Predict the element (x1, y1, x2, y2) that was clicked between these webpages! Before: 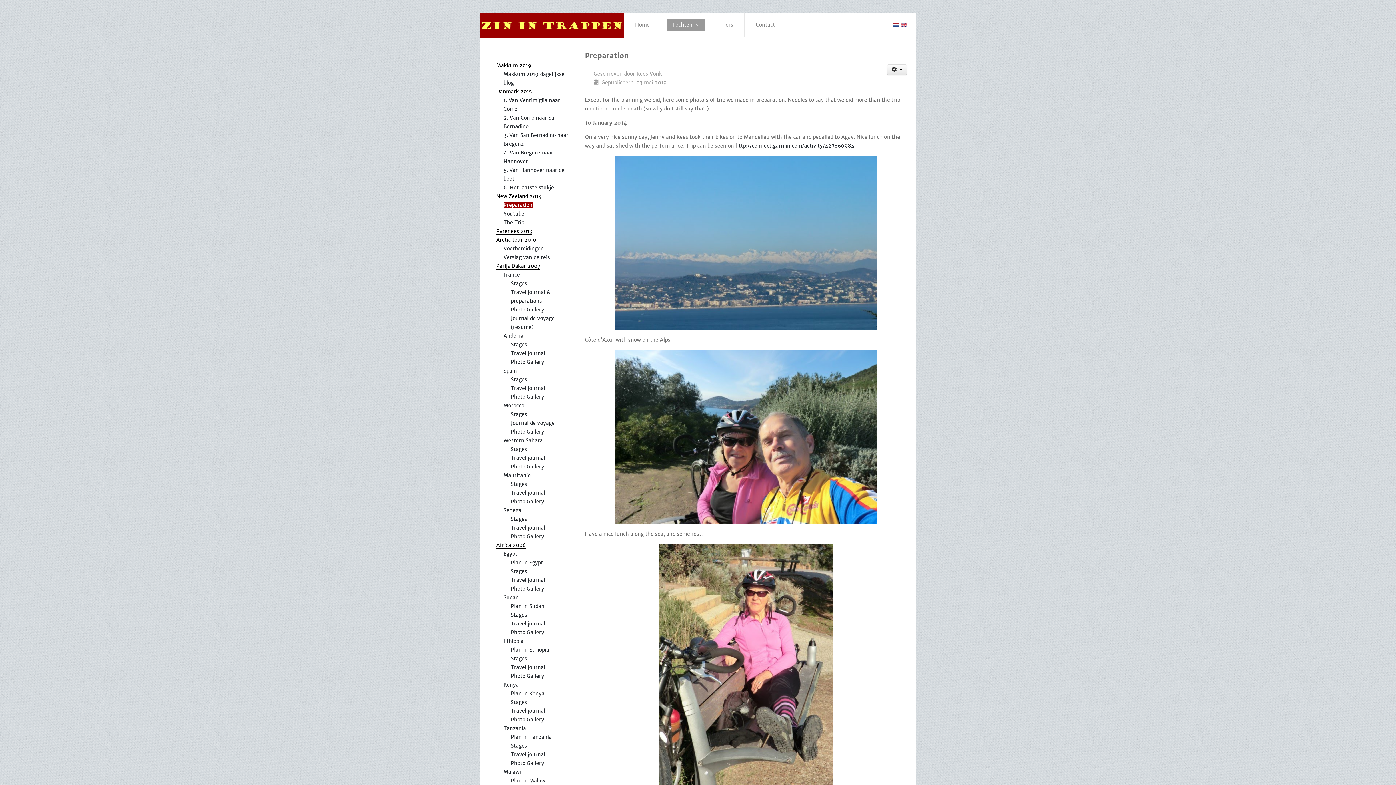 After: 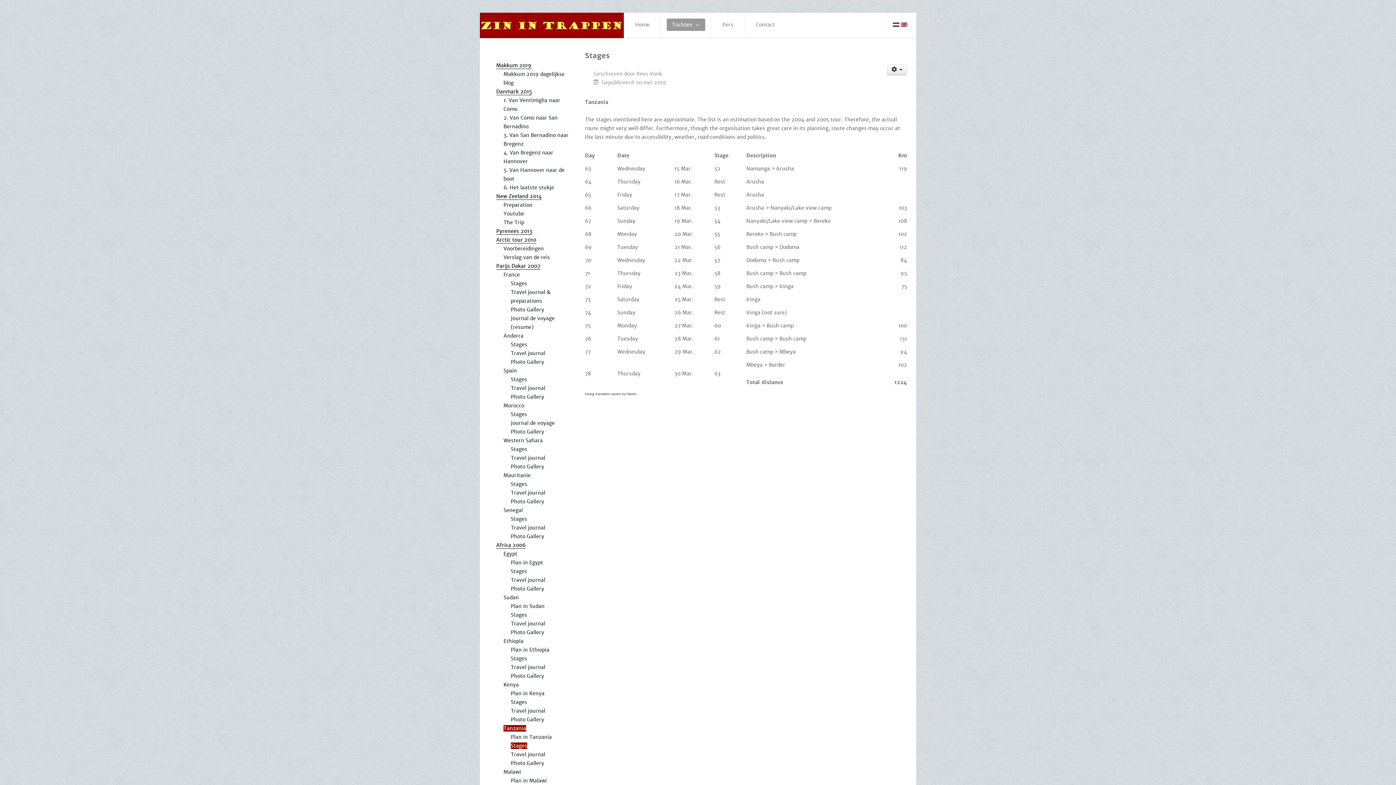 Action: label: Stages bbox: (510, 742, 527, 749)